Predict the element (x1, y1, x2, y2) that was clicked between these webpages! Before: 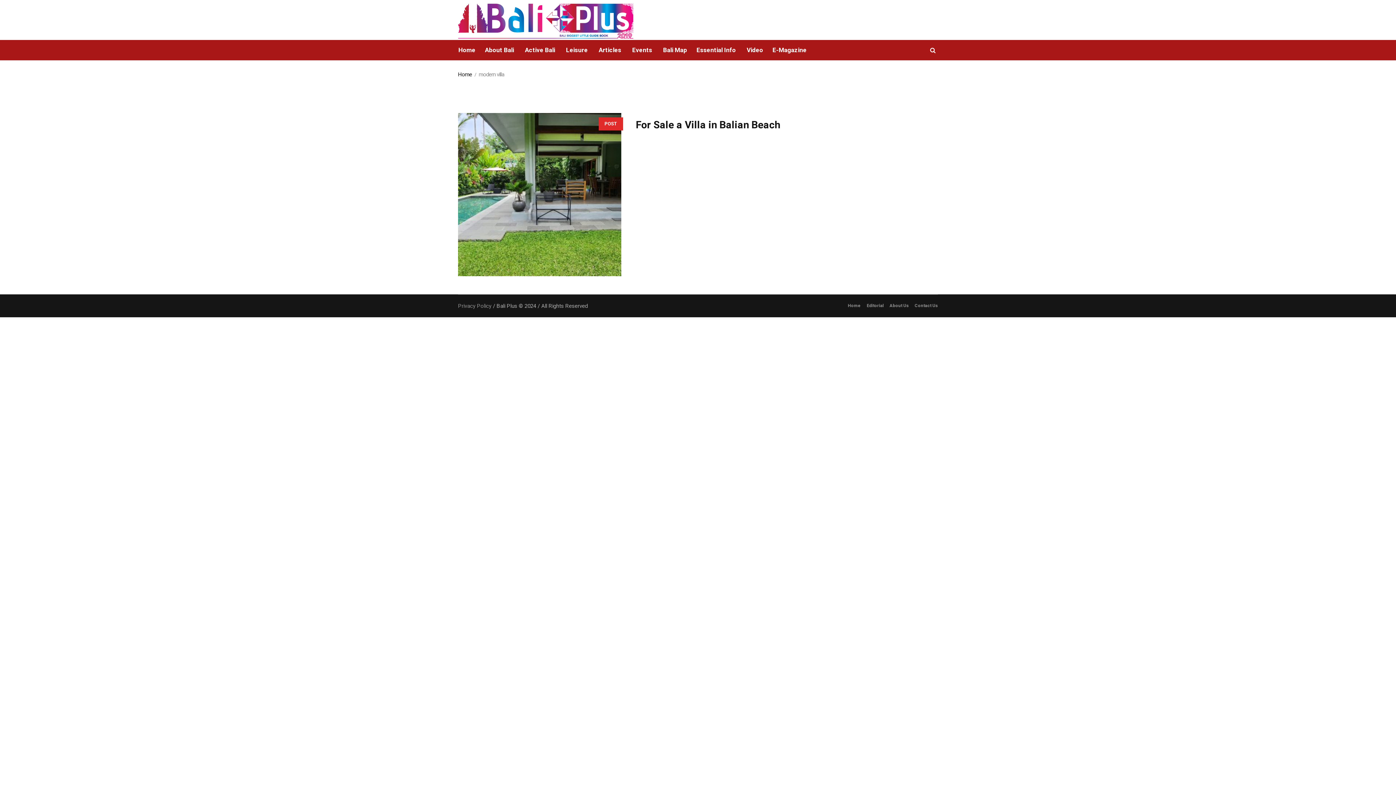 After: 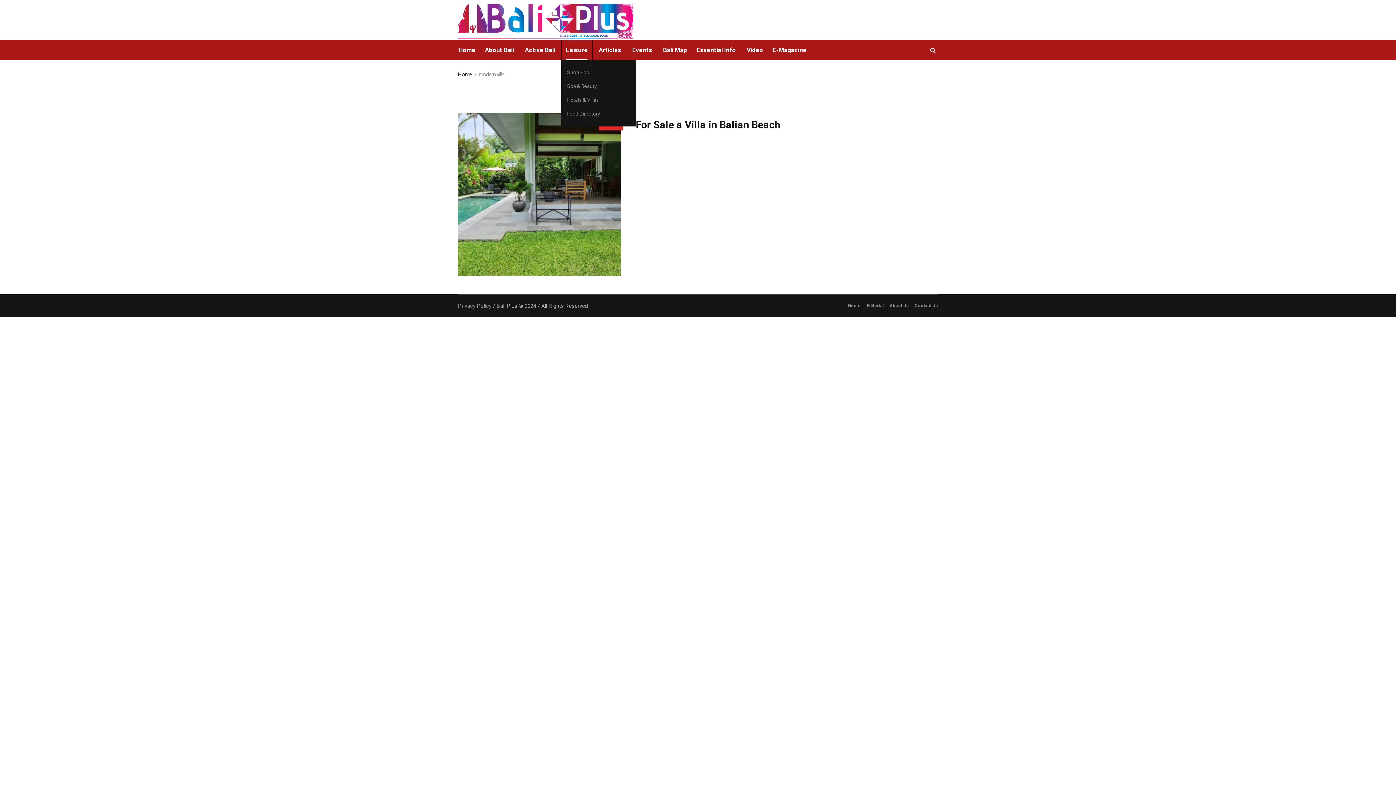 Action: label: Leisure bbox: (561, 40, 592, 60)